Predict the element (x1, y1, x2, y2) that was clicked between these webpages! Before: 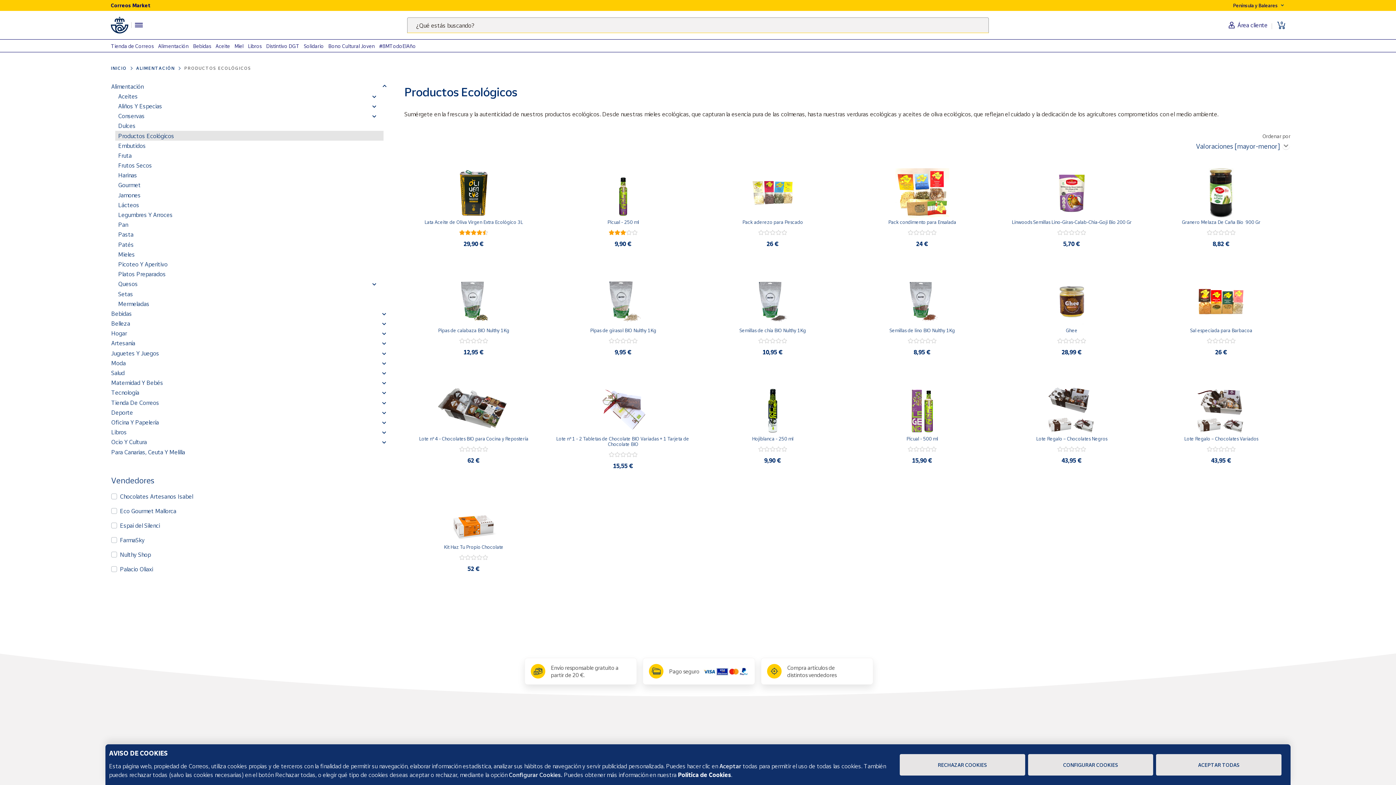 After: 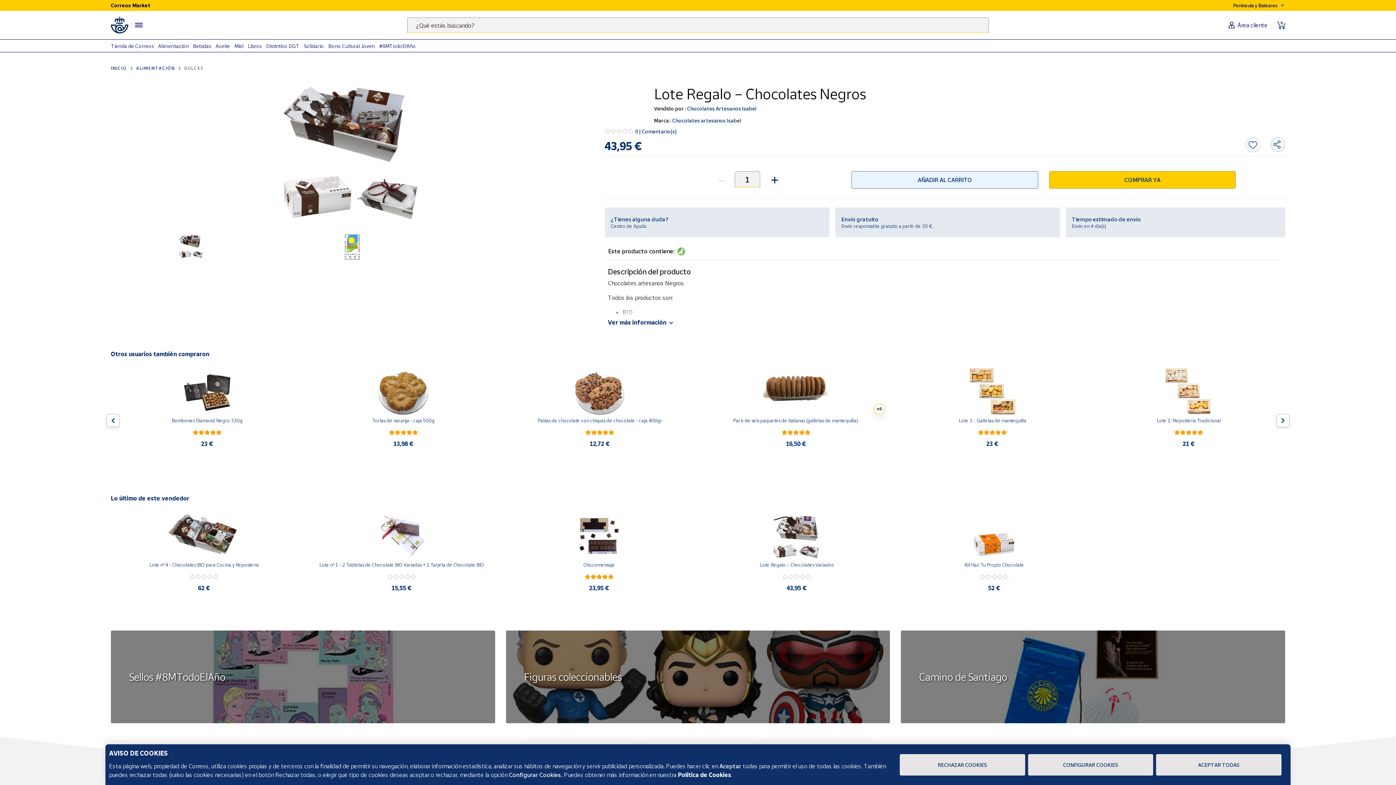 Action: bbox: (1003, 405, 1141, 412)